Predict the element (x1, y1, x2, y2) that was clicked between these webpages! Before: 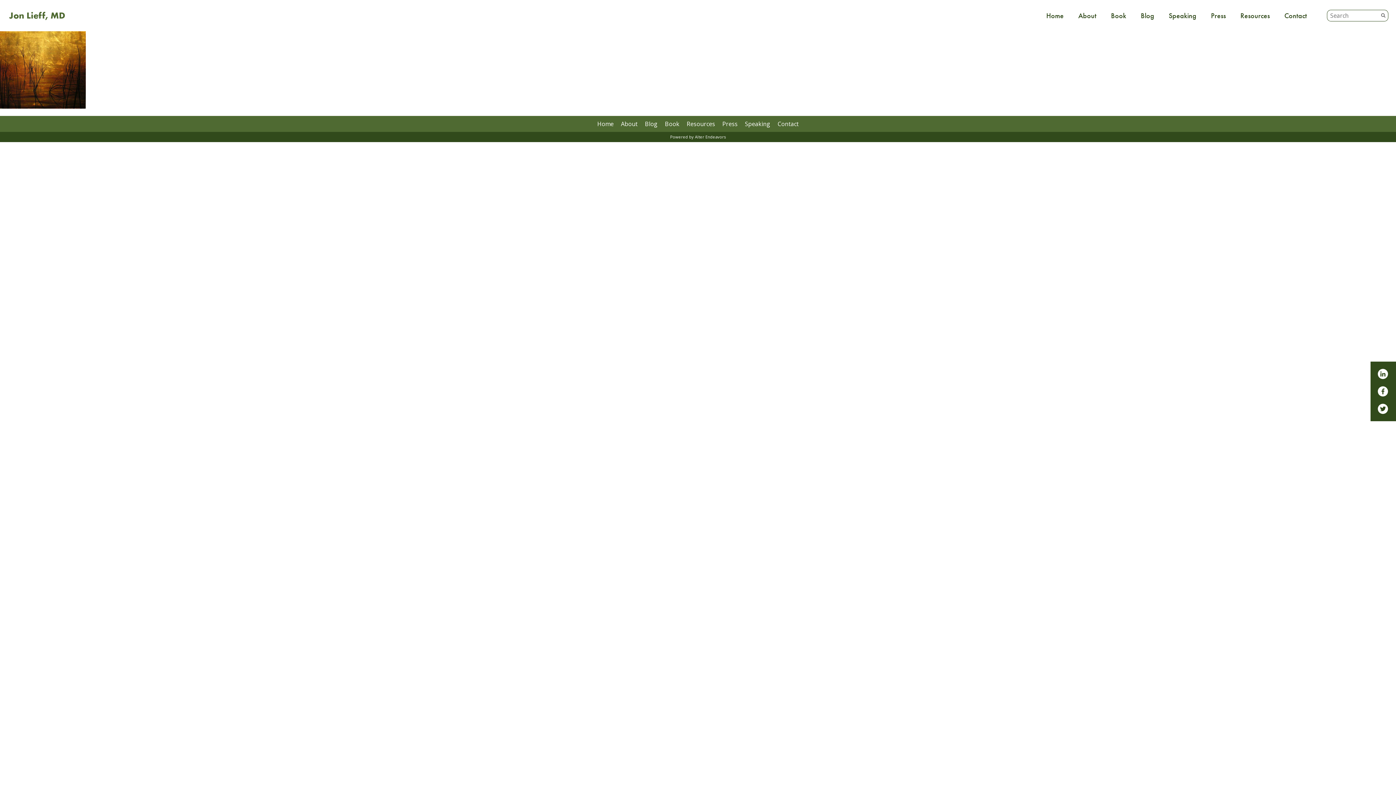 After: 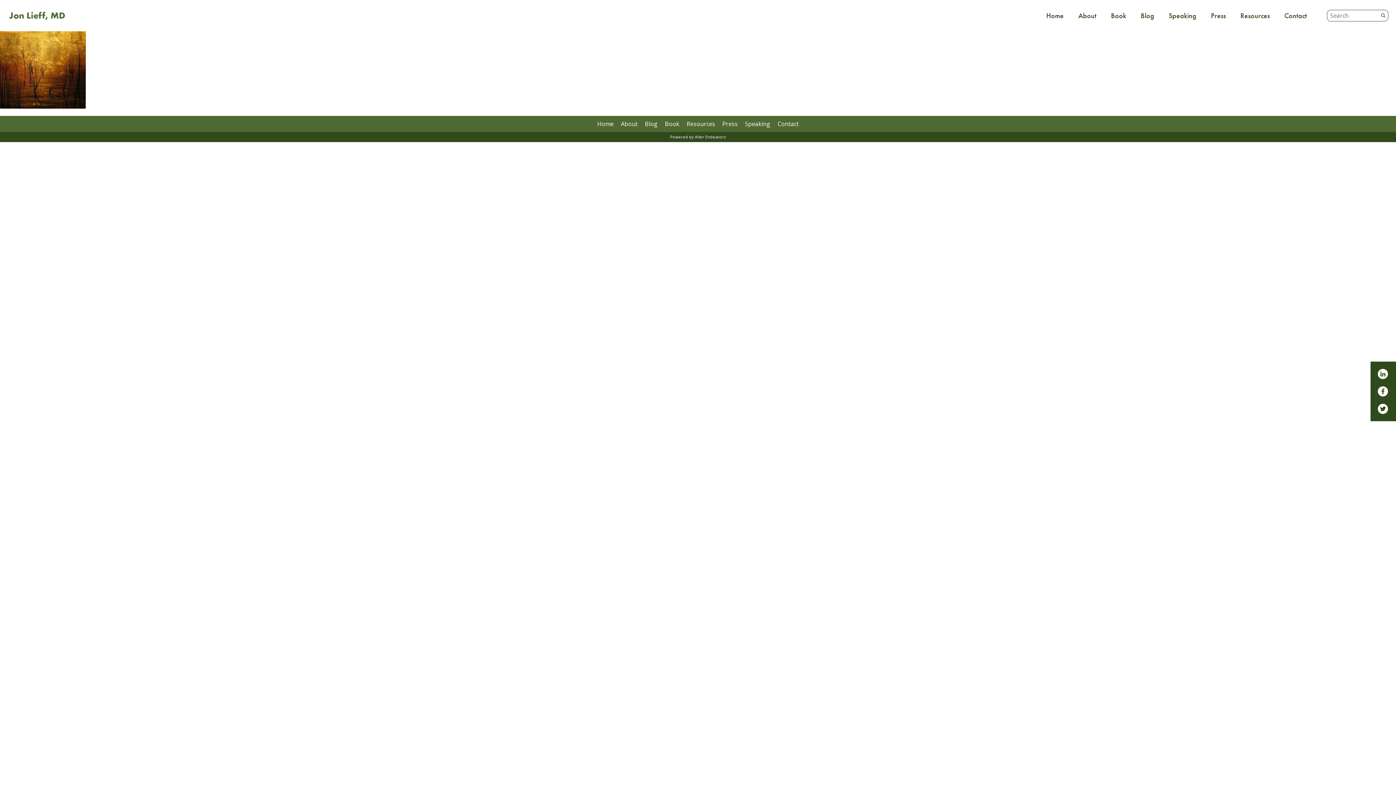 Action: label: Alter Endeavors bbox: (695, 134, 726, 139)